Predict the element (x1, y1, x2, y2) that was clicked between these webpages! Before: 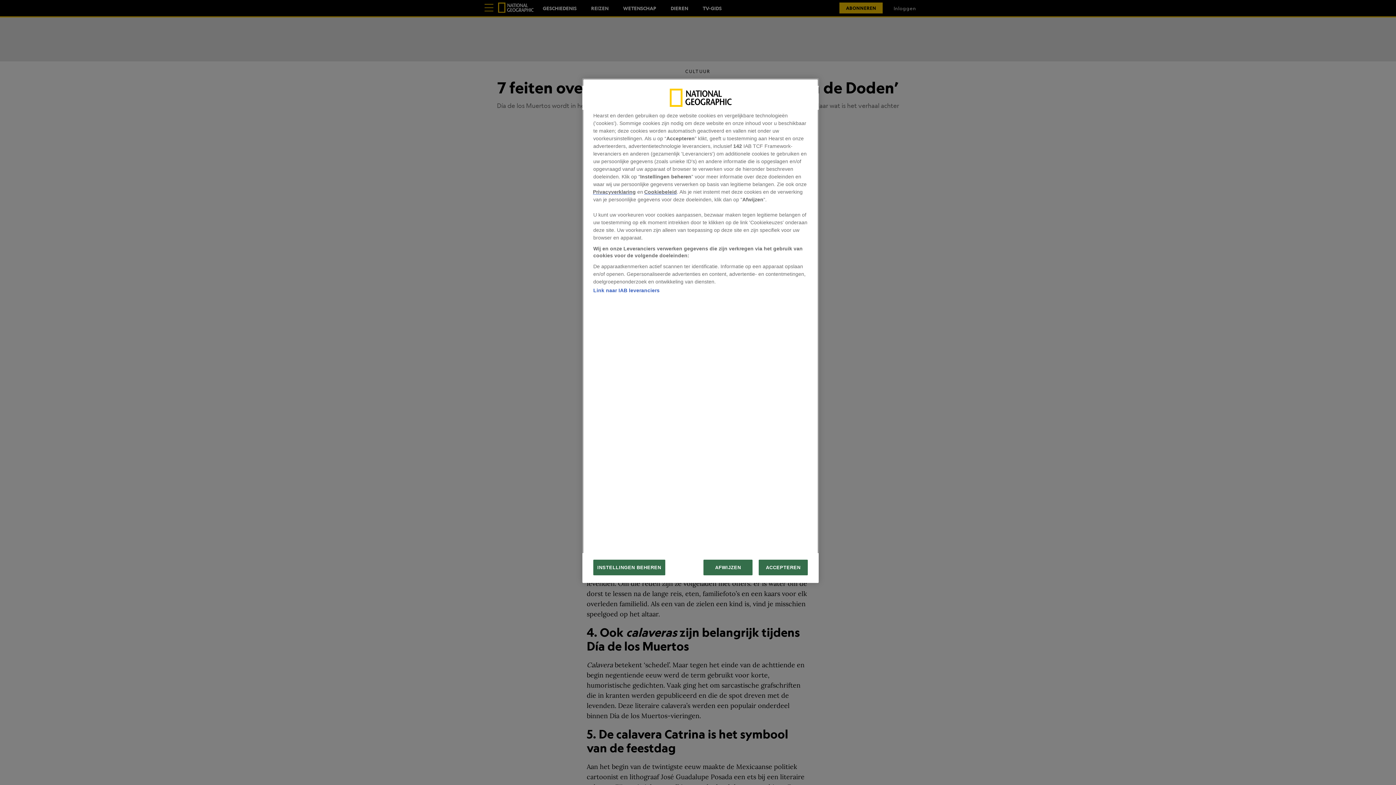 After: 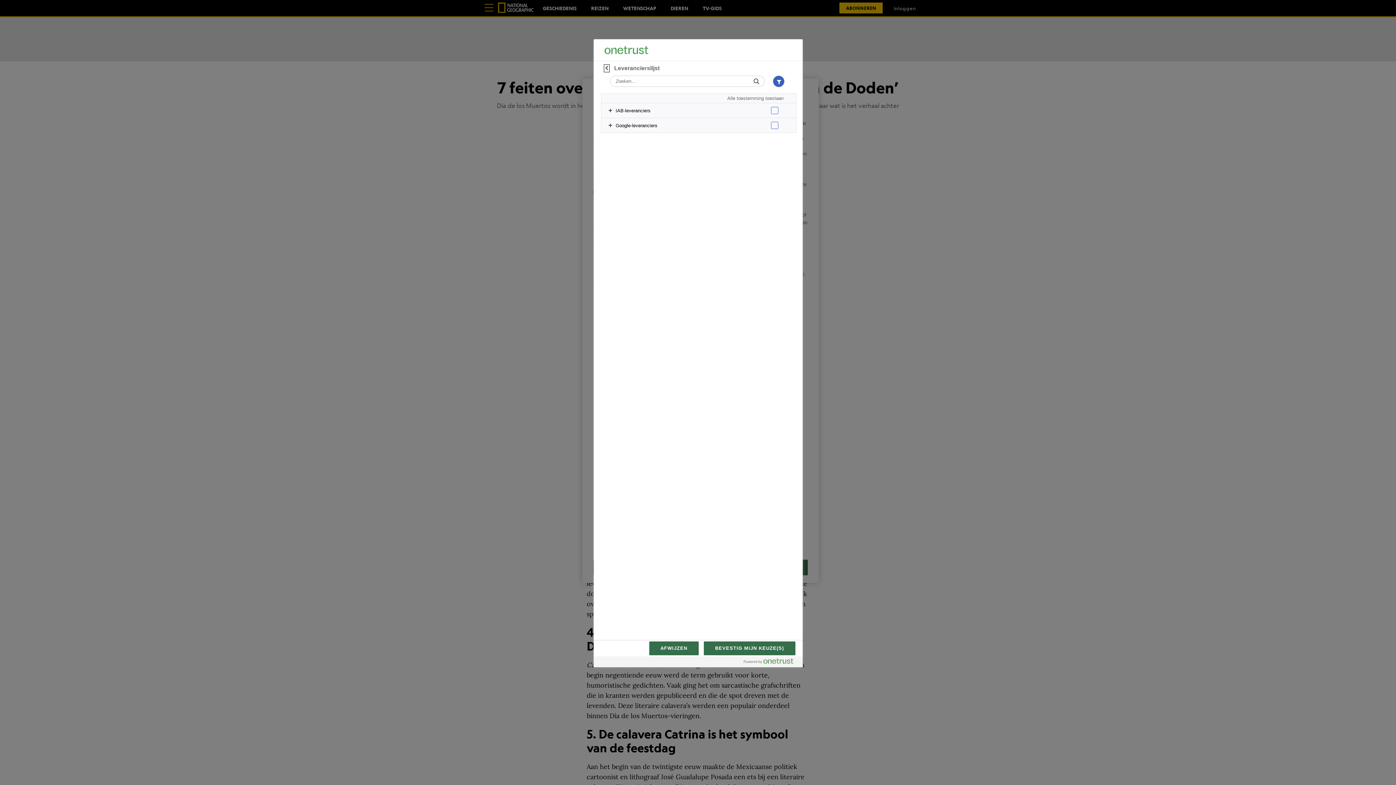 Action: bbox: (593, 287, 659, 293) label: Link naar IAB leveranciers